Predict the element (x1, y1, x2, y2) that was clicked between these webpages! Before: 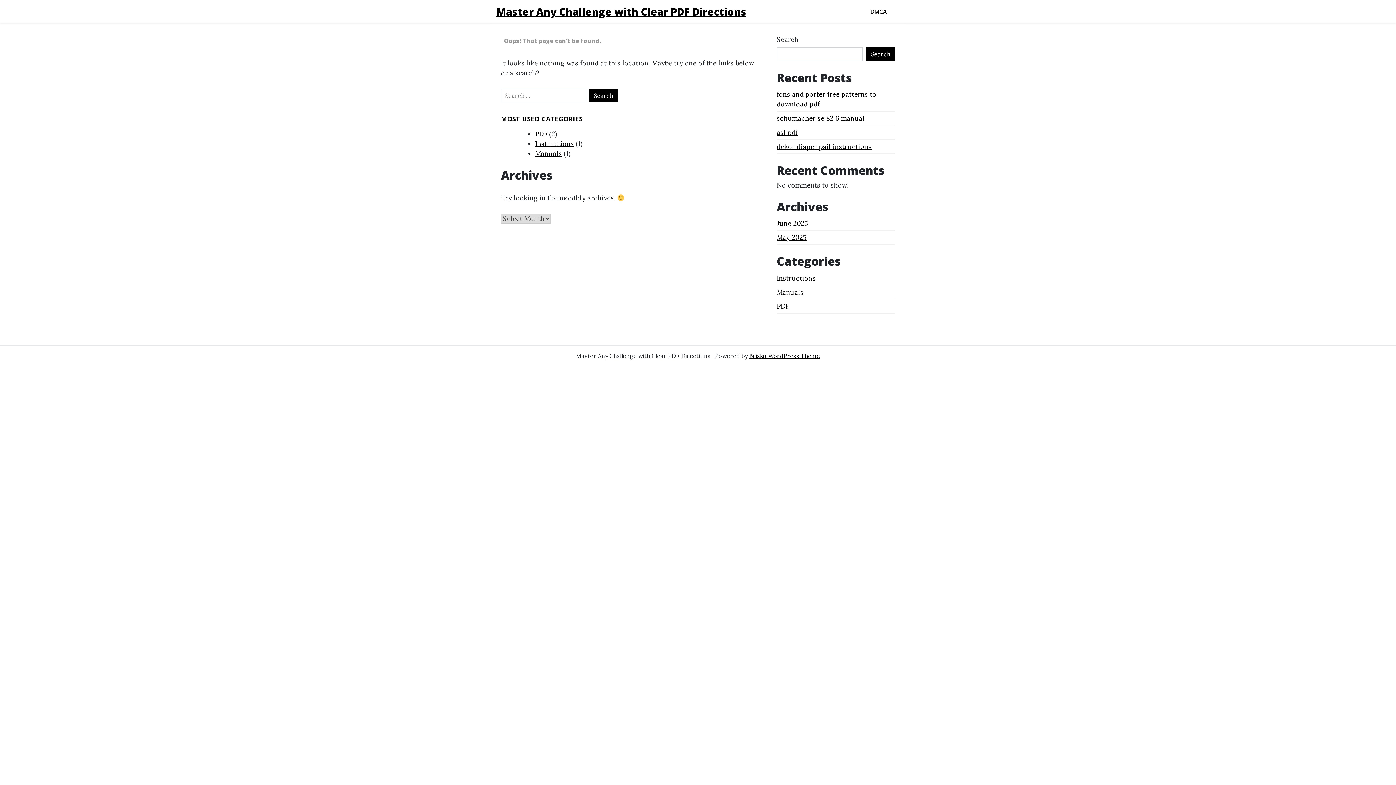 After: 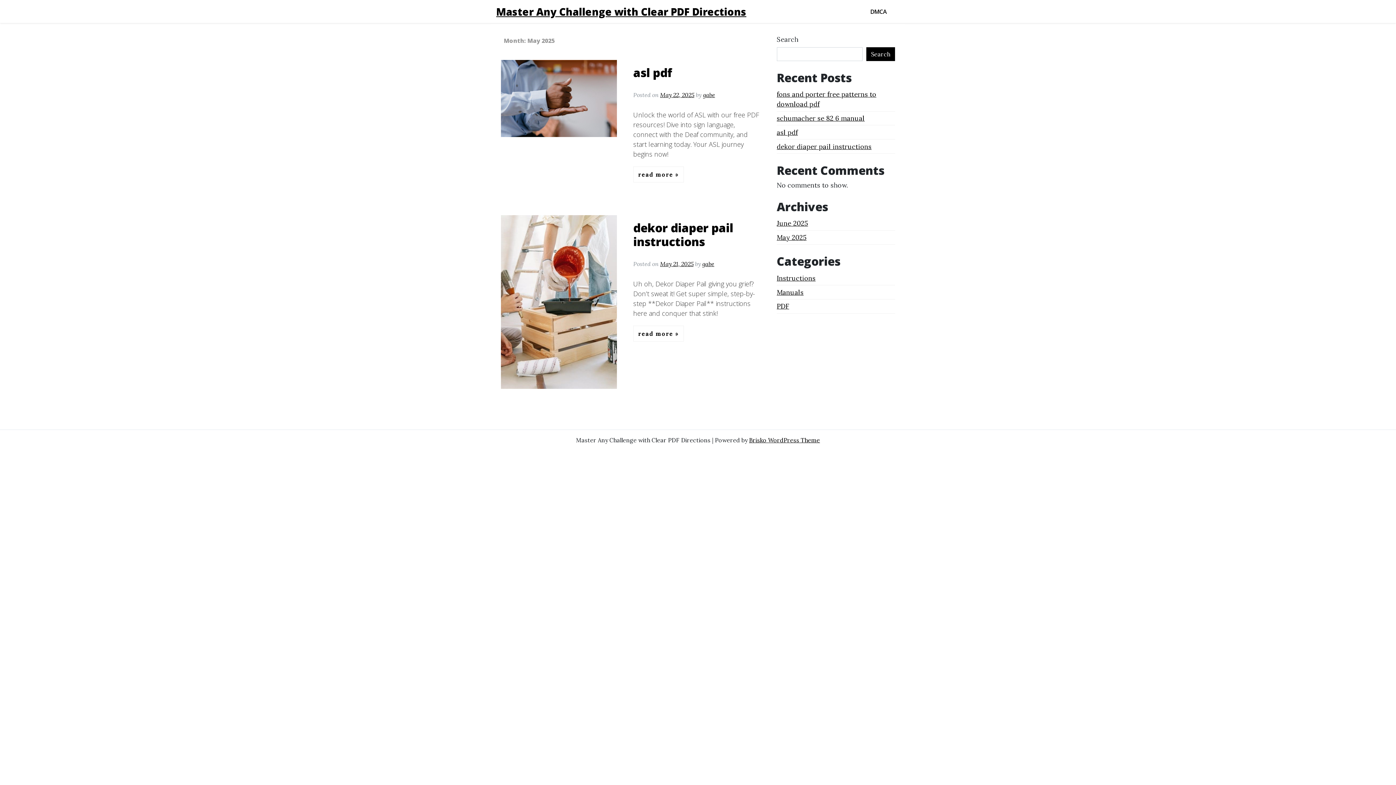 Action: bbox: (776, 233, 806, 241) label: May 2025